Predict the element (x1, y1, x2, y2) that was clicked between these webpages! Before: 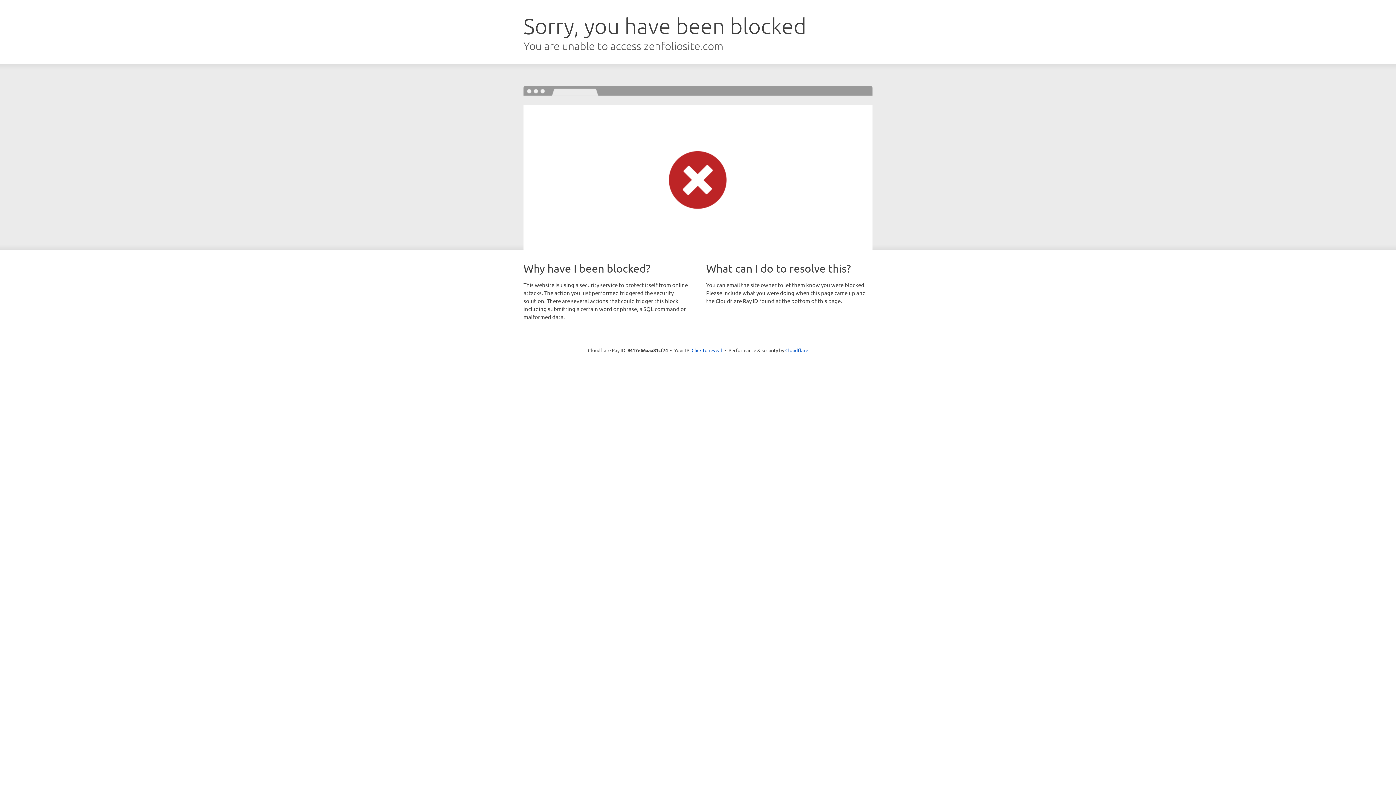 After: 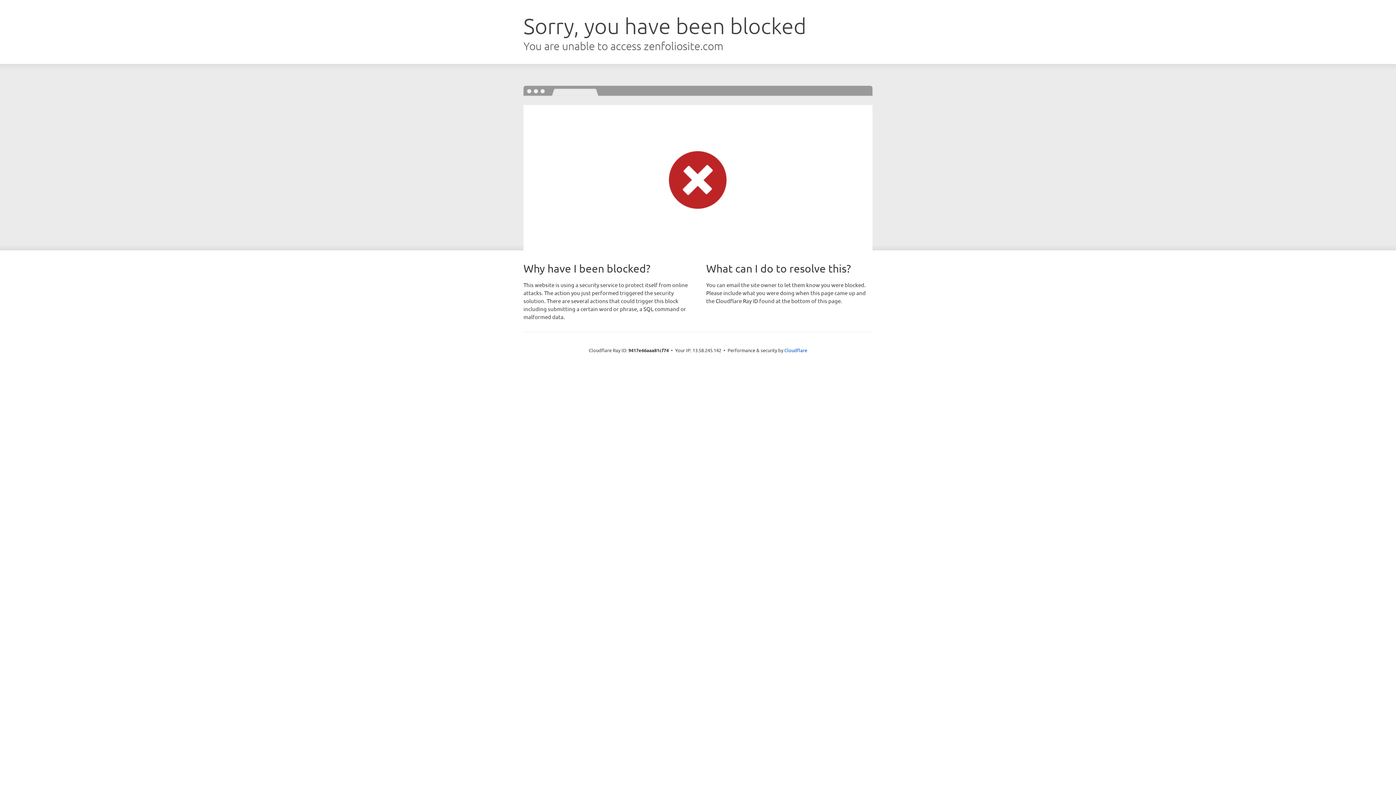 Action: bbox: (691, 346, 722, 353) label: Click to reveal